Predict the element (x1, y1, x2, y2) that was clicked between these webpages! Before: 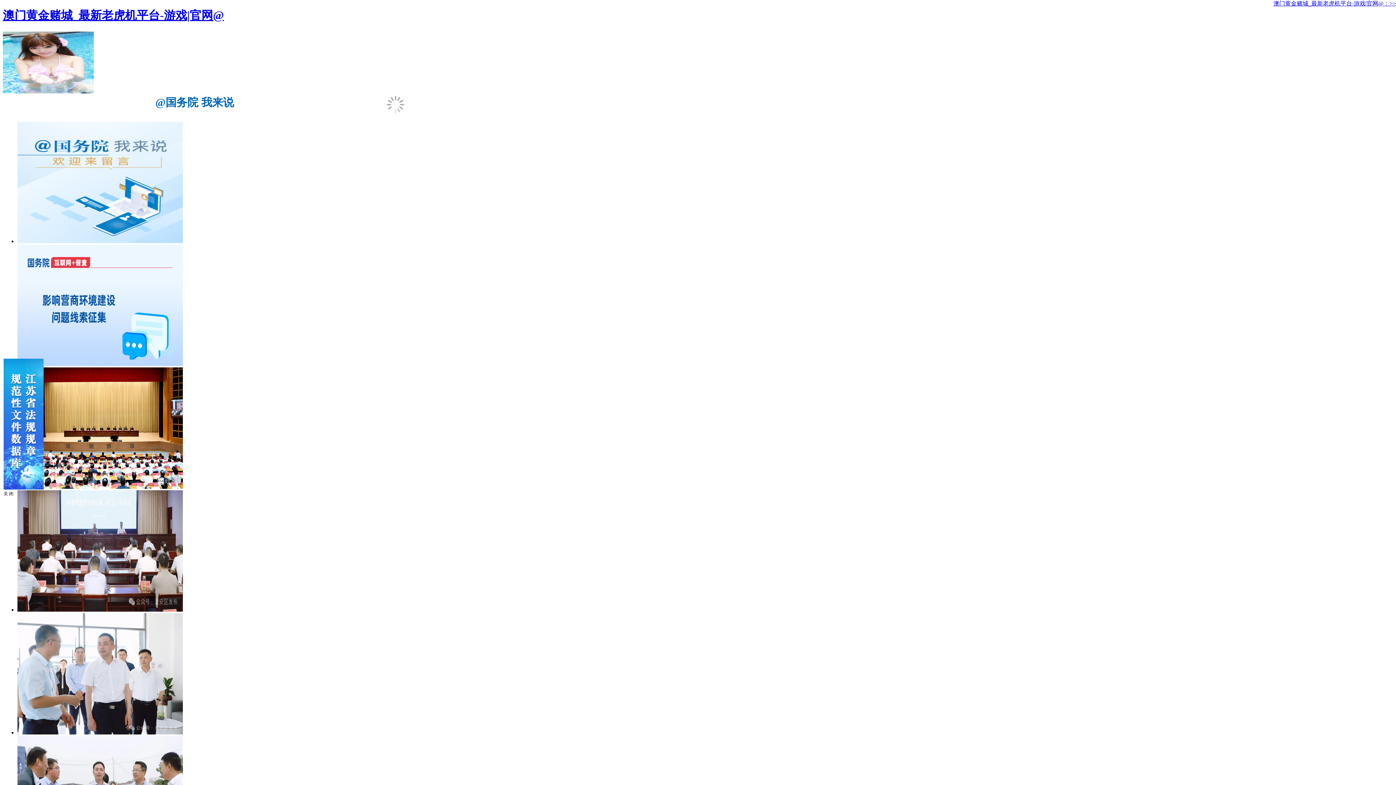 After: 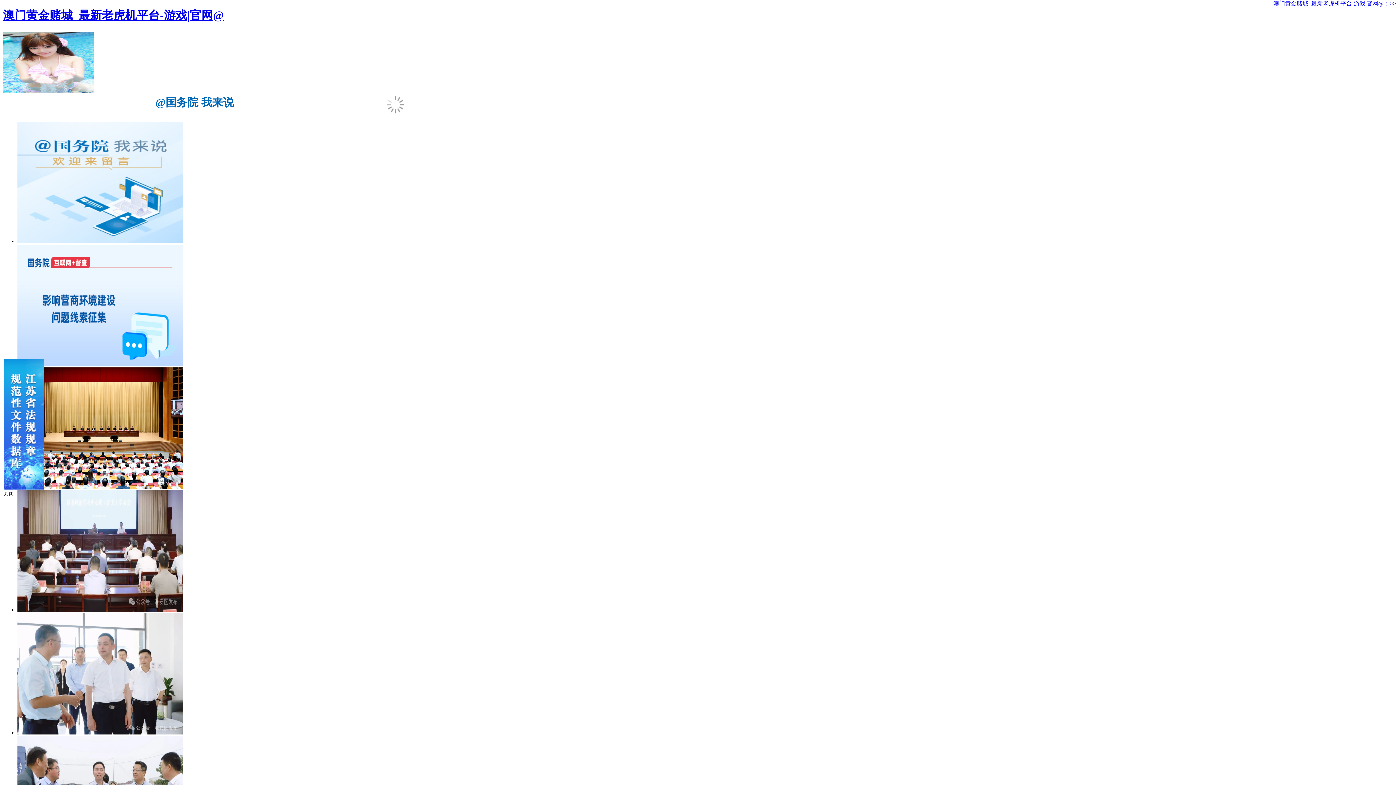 Action: bbox: (17, 729, 182, 735)